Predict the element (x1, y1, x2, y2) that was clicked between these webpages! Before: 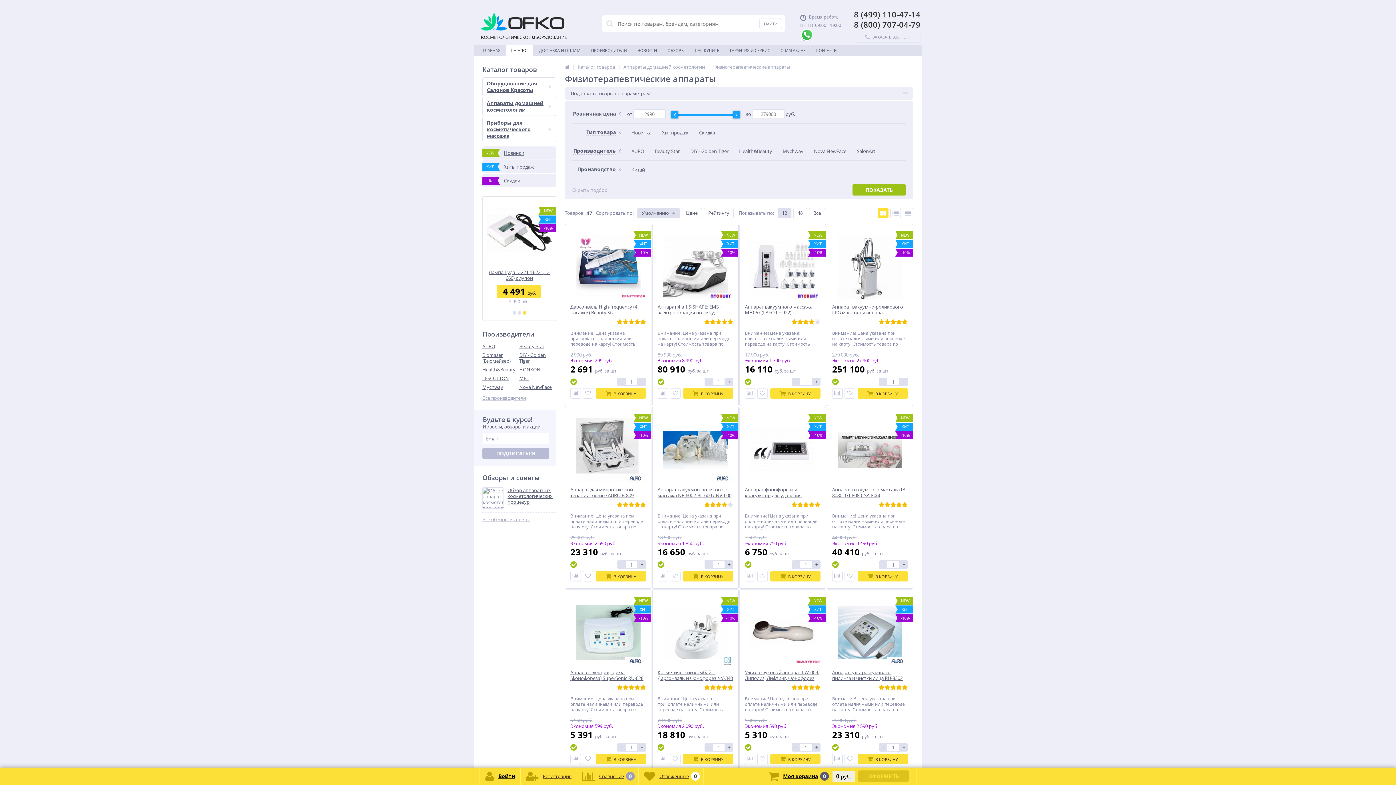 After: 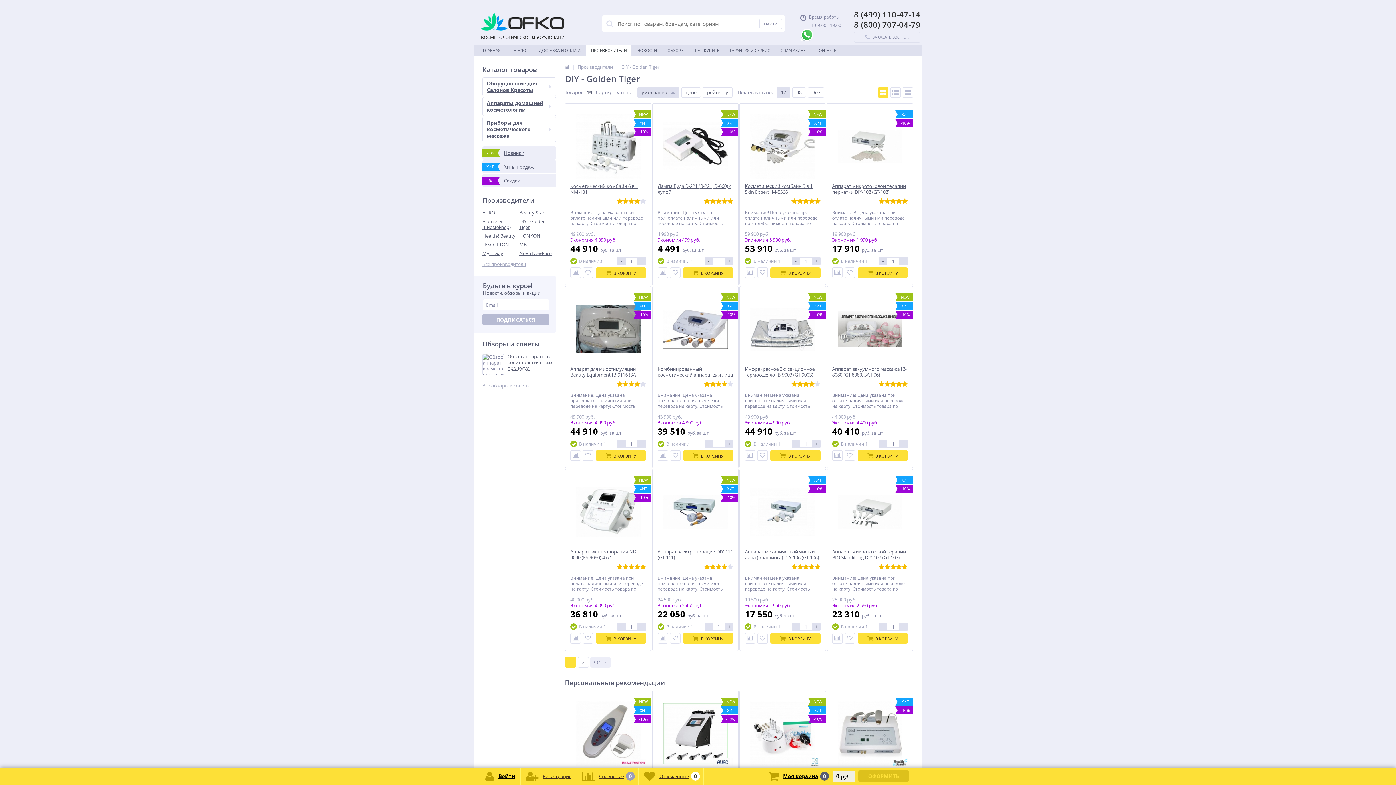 Action: label: DIY - Golden Tiger bbox: (519, 350, 556, 365)